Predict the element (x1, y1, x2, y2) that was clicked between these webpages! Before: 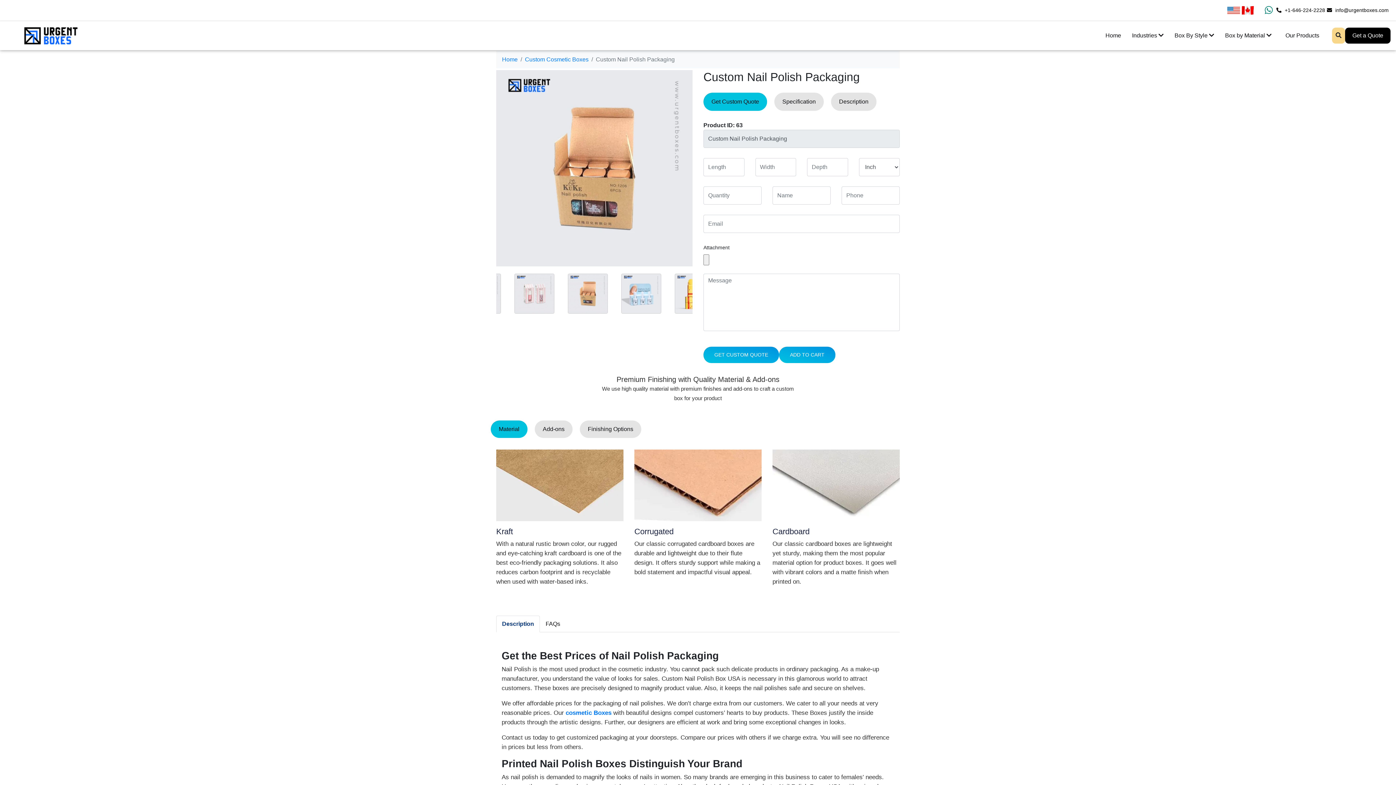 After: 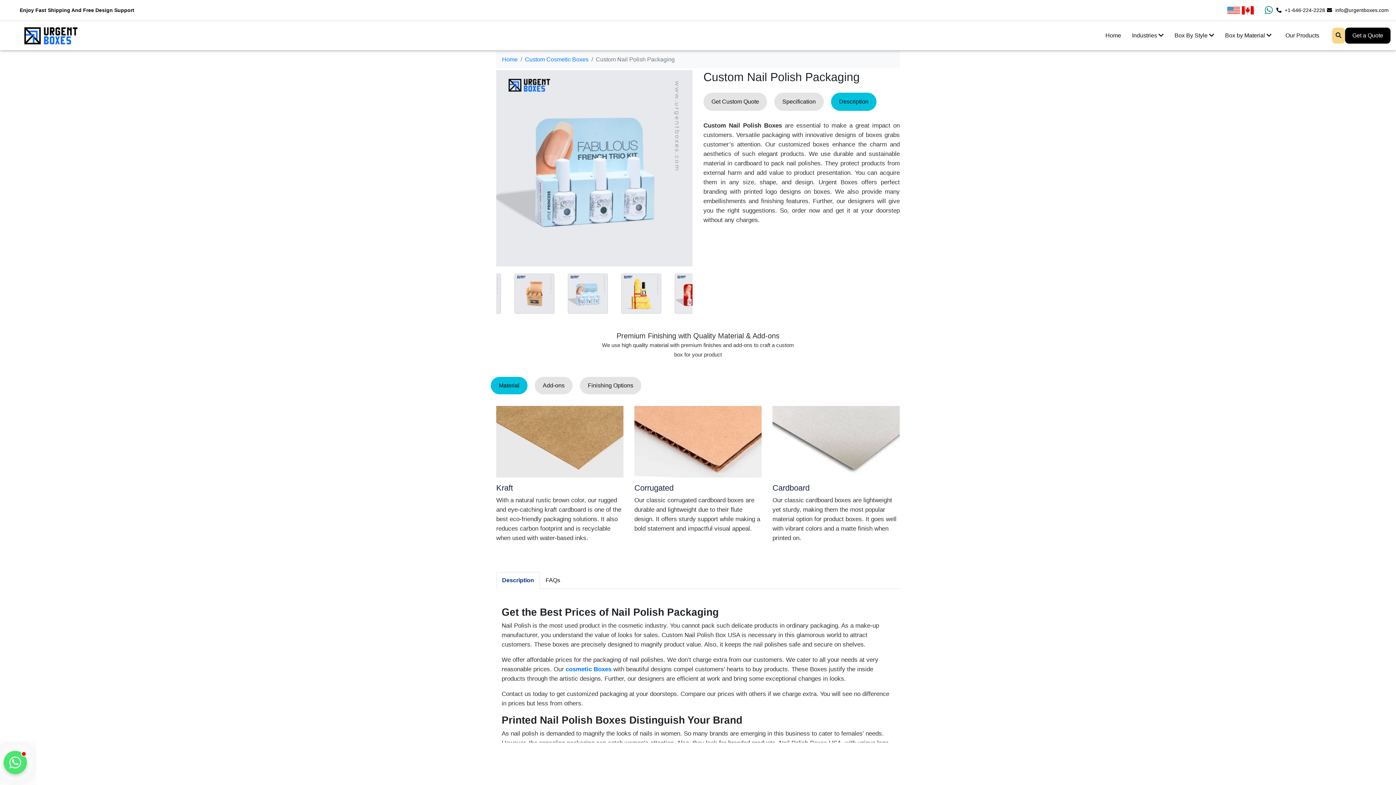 Action: label: Description bbox: (831, 92, 876, 110)